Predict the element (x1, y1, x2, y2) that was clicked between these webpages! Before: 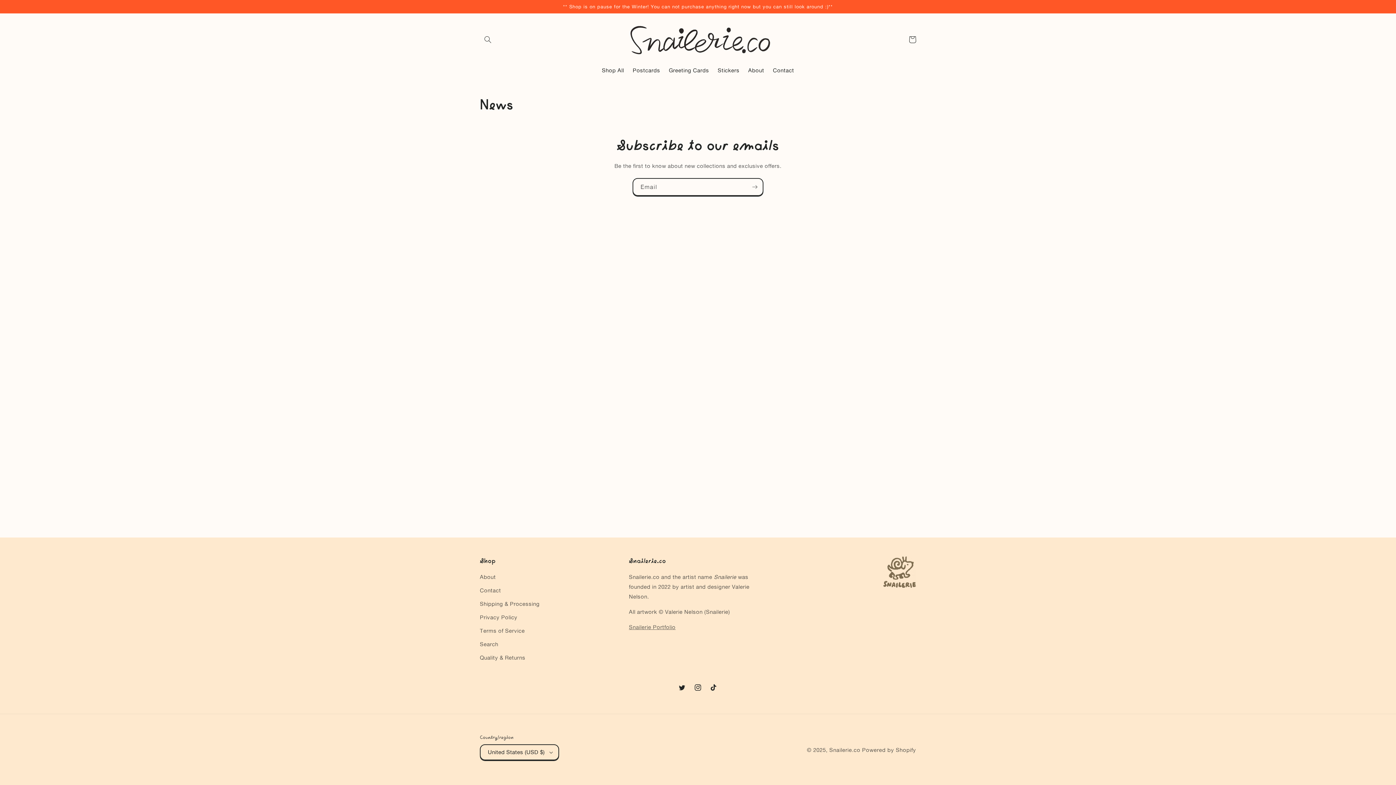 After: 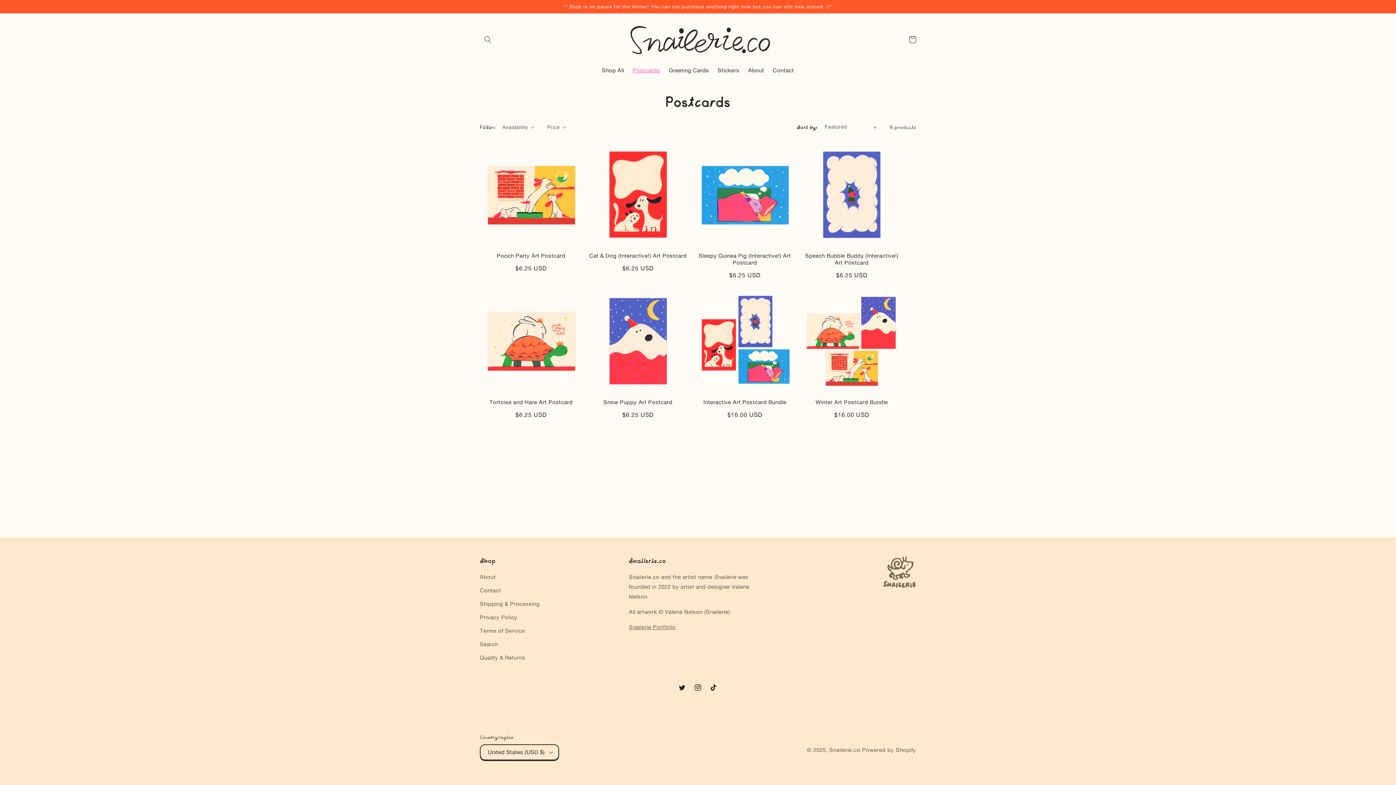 Action: label: Postcards bbox: (628, 62, 664, 78)